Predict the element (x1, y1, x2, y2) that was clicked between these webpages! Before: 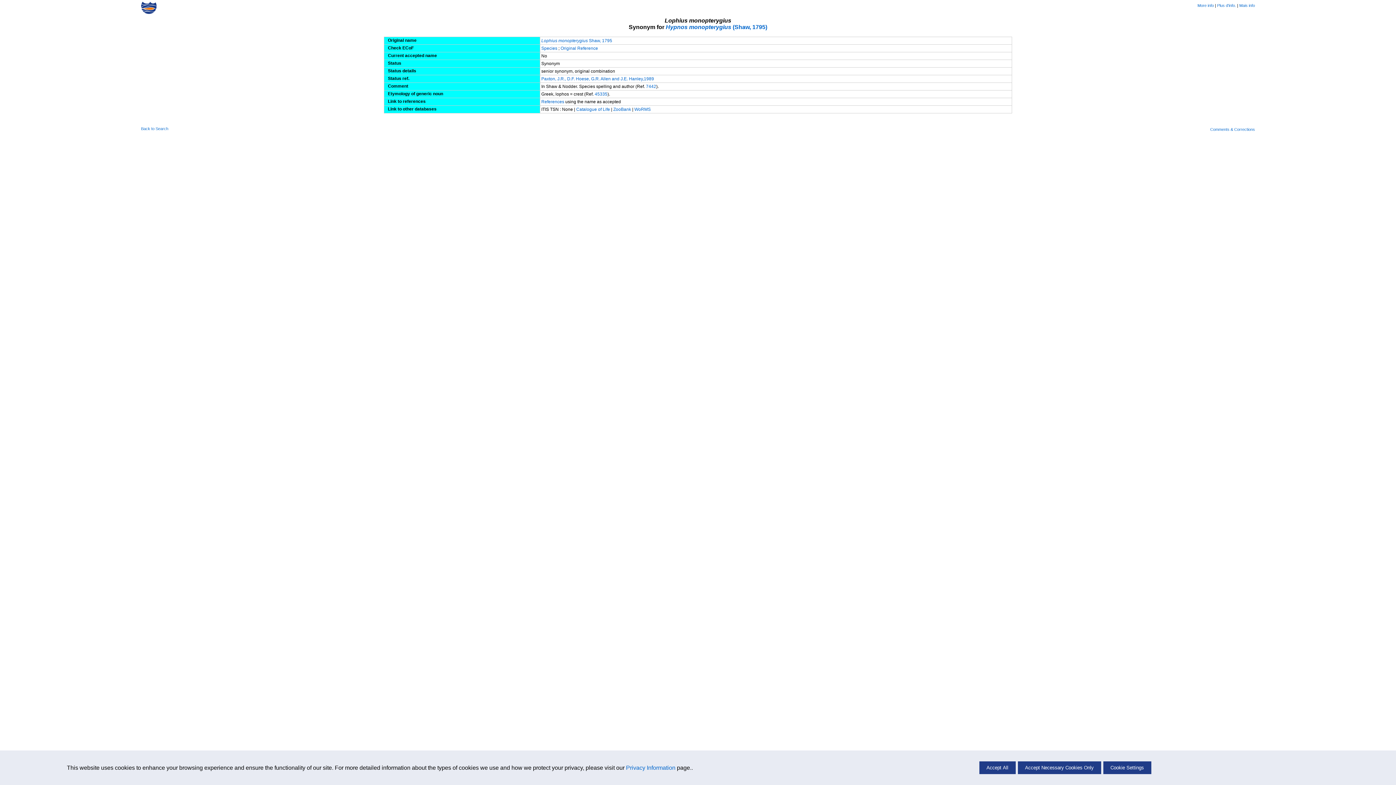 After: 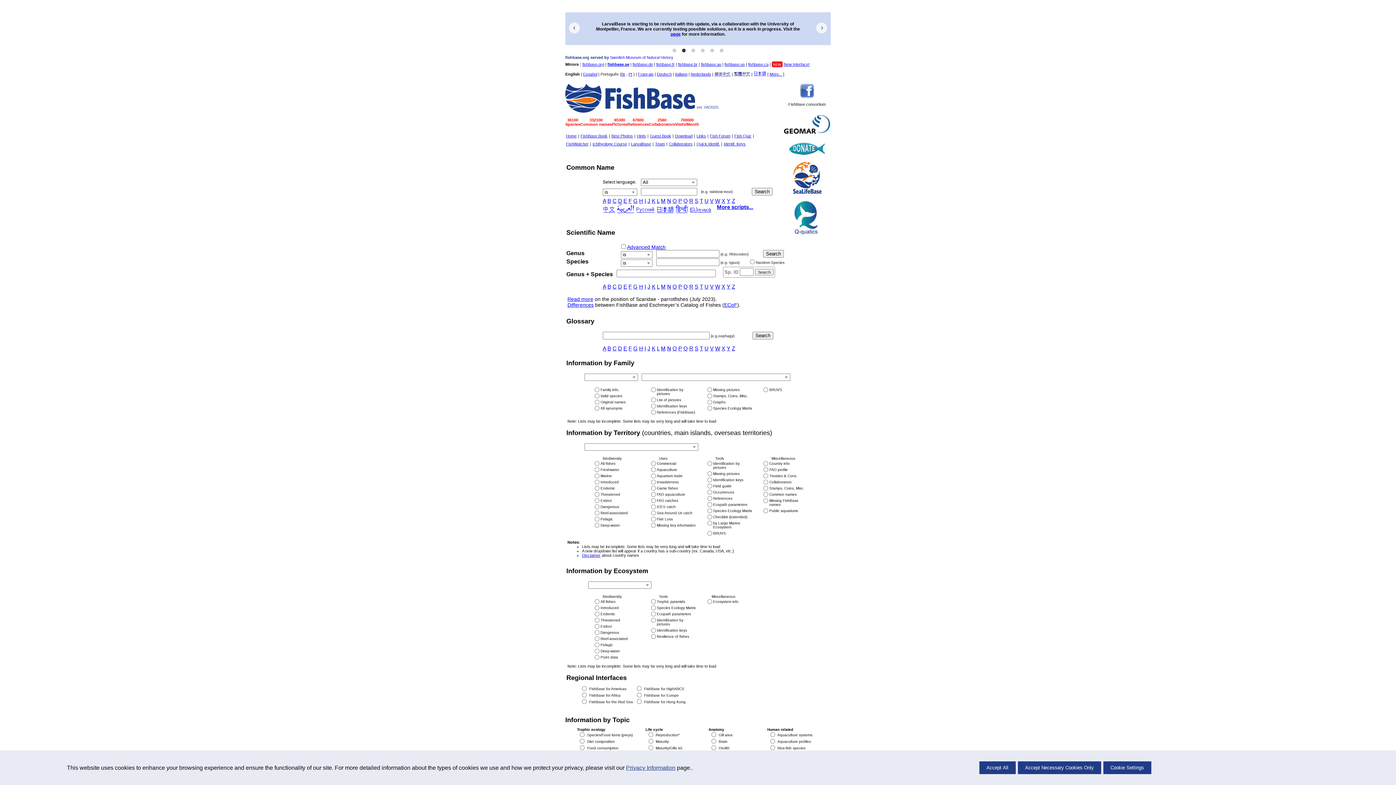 Action: bbox: (141, 10, 156, 14)